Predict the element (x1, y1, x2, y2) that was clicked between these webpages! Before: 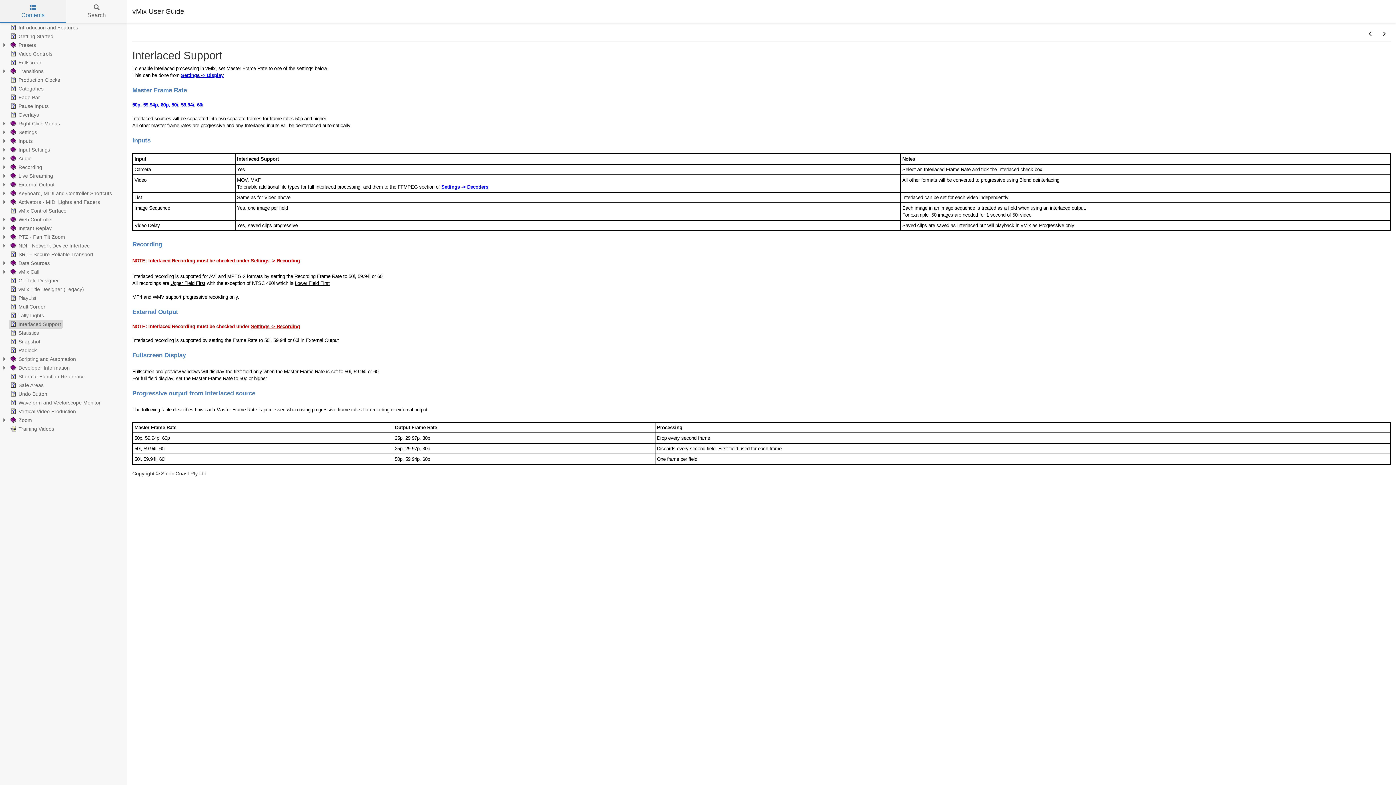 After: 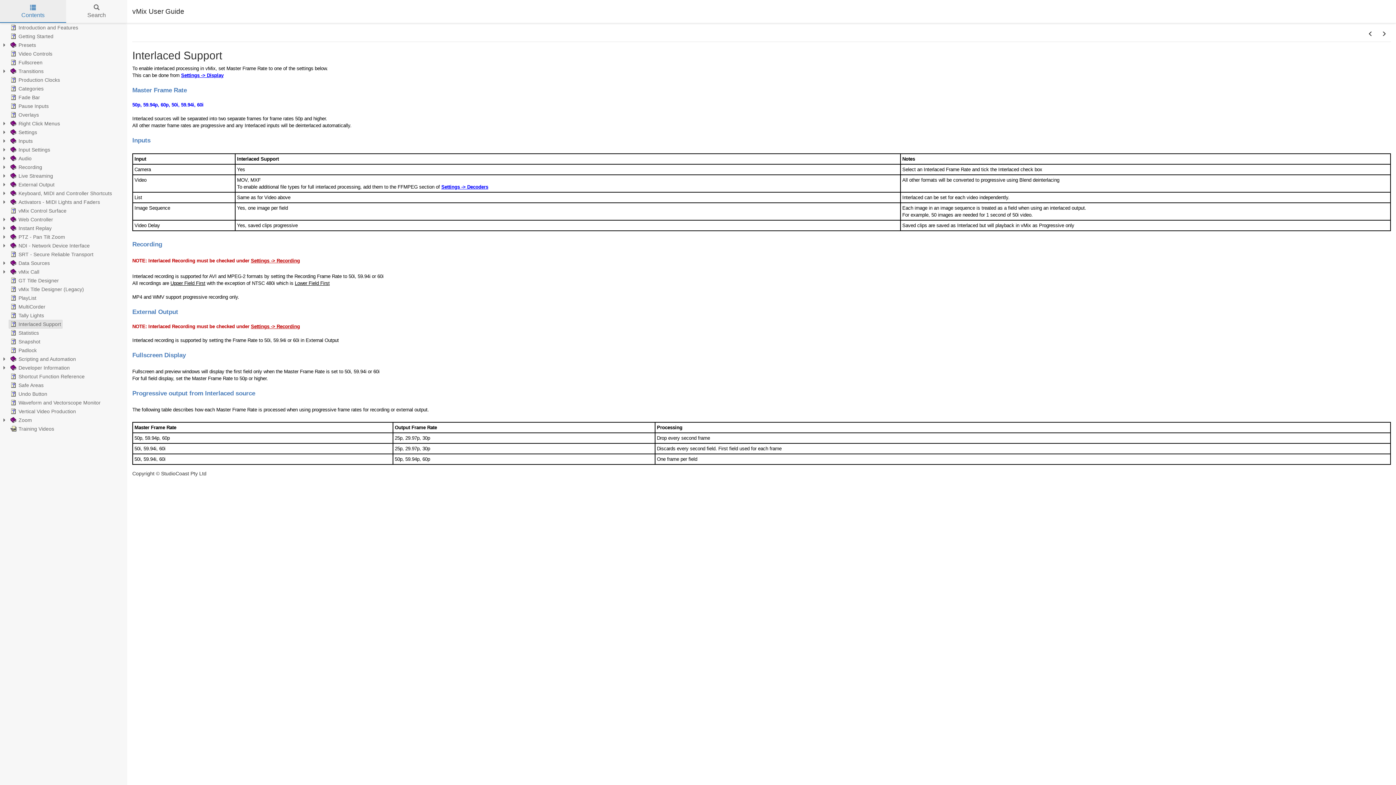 Action: bbox: (0, 0, 66, 22) label: Contents